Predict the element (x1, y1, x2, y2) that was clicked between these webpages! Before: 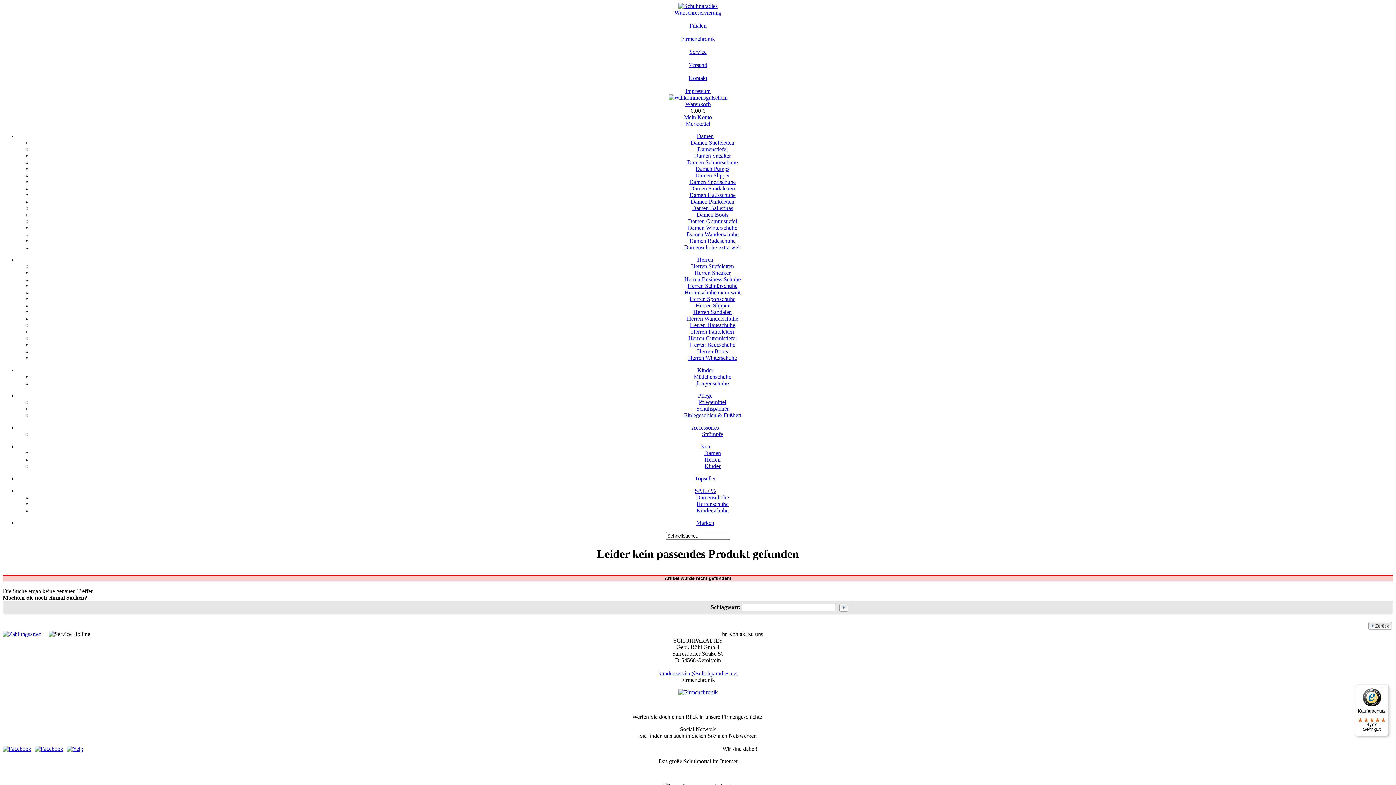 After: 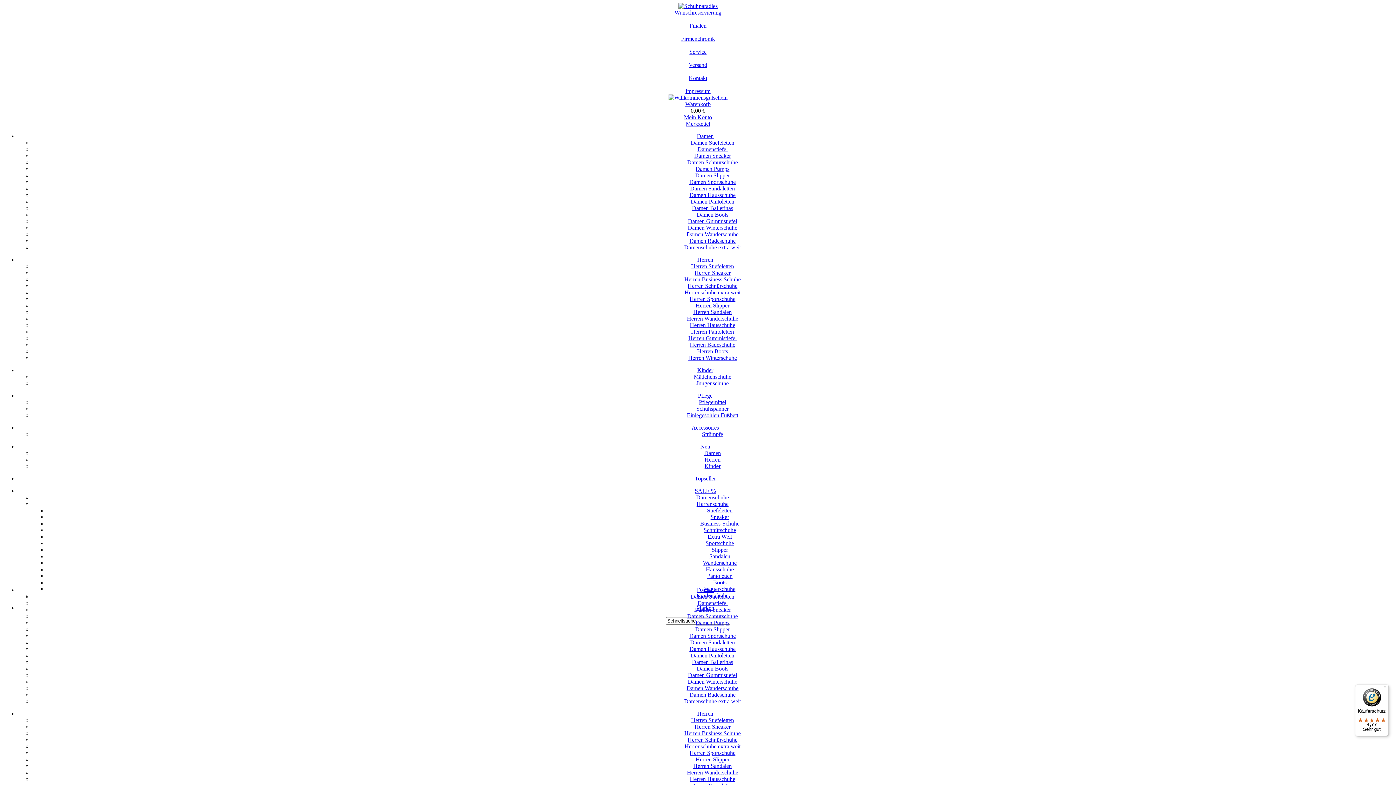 Action: bbox: (696, 501, 728, 507) label: Herrenschuhe